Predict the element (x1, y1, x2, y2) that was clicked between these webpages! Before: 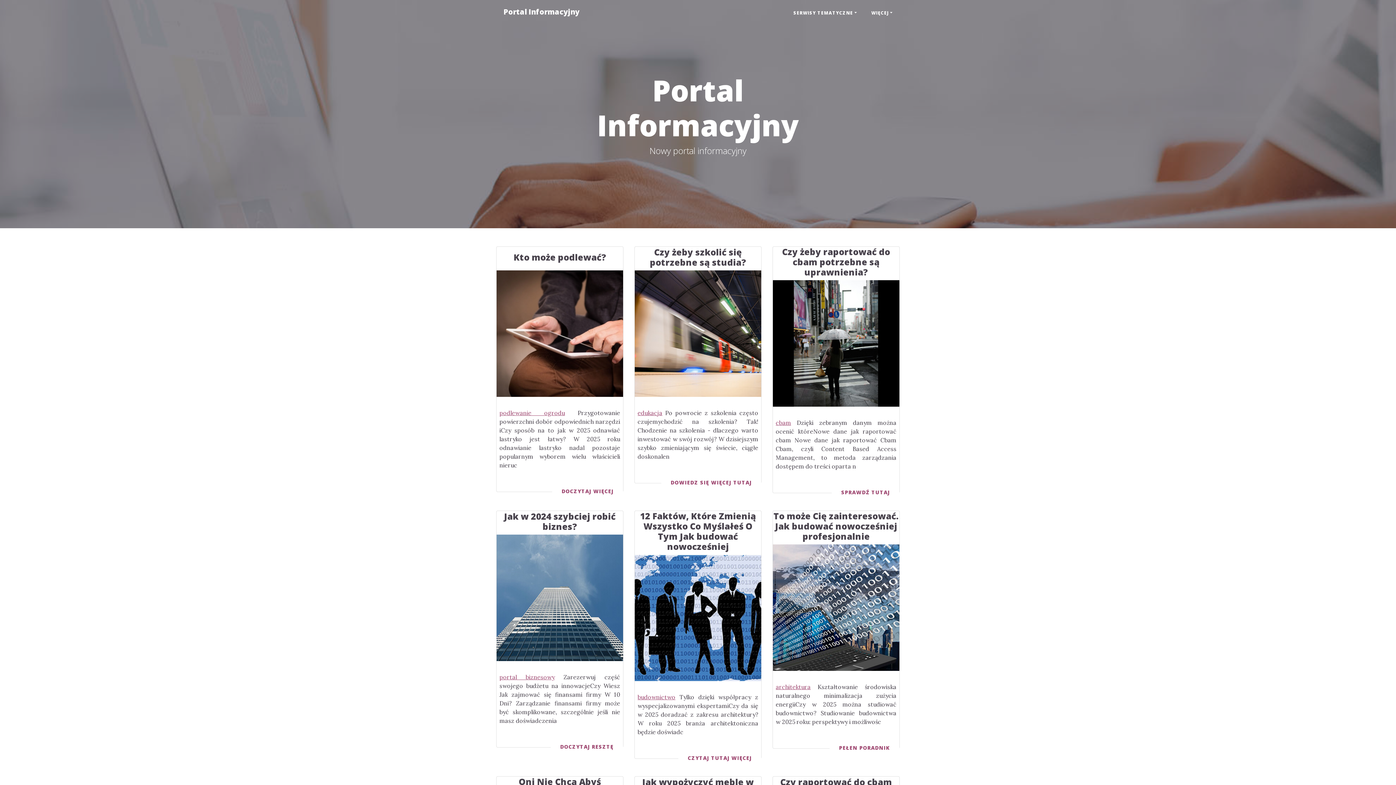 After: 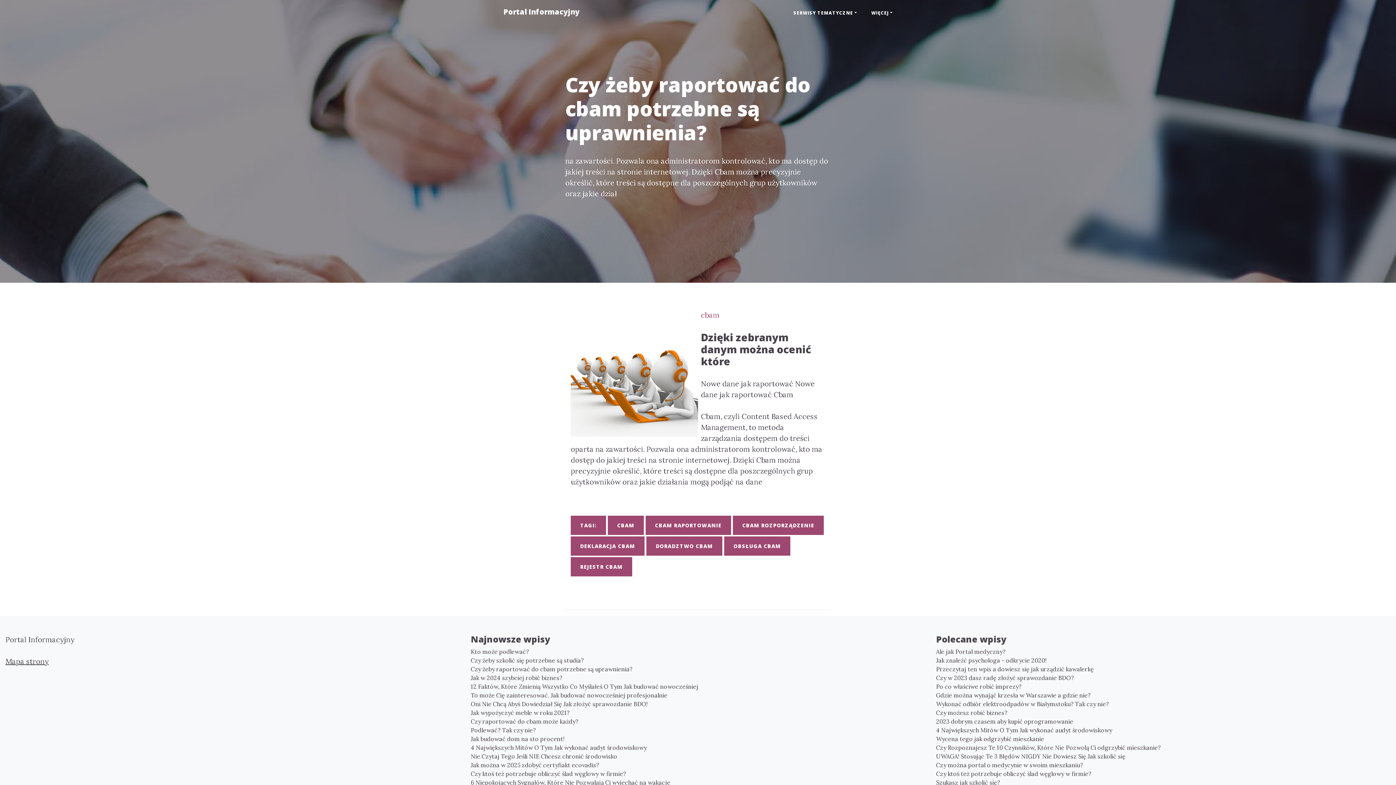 Action: bbox: (773, 246, 899, 280) label: Czy żeby raportować do cbam potrzebne są uprawnienia?